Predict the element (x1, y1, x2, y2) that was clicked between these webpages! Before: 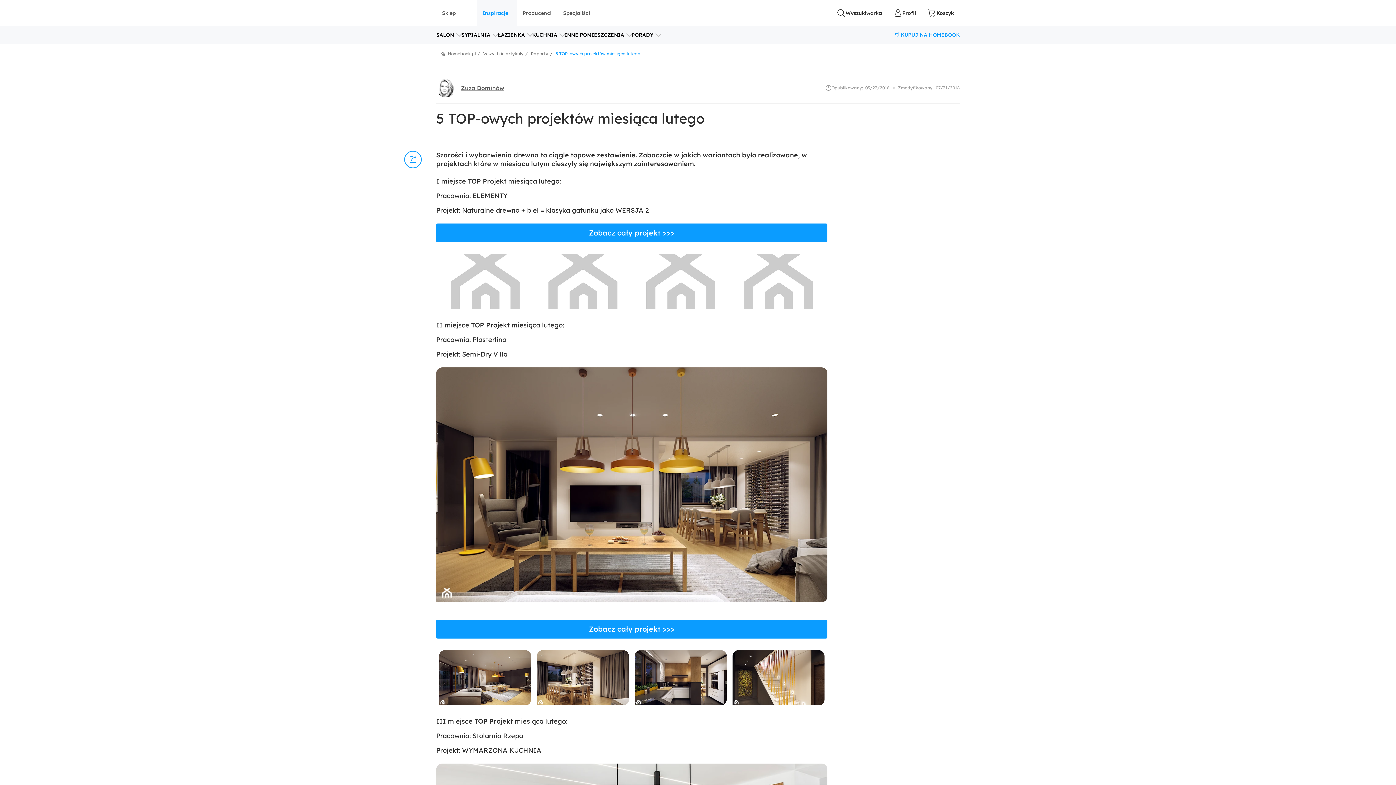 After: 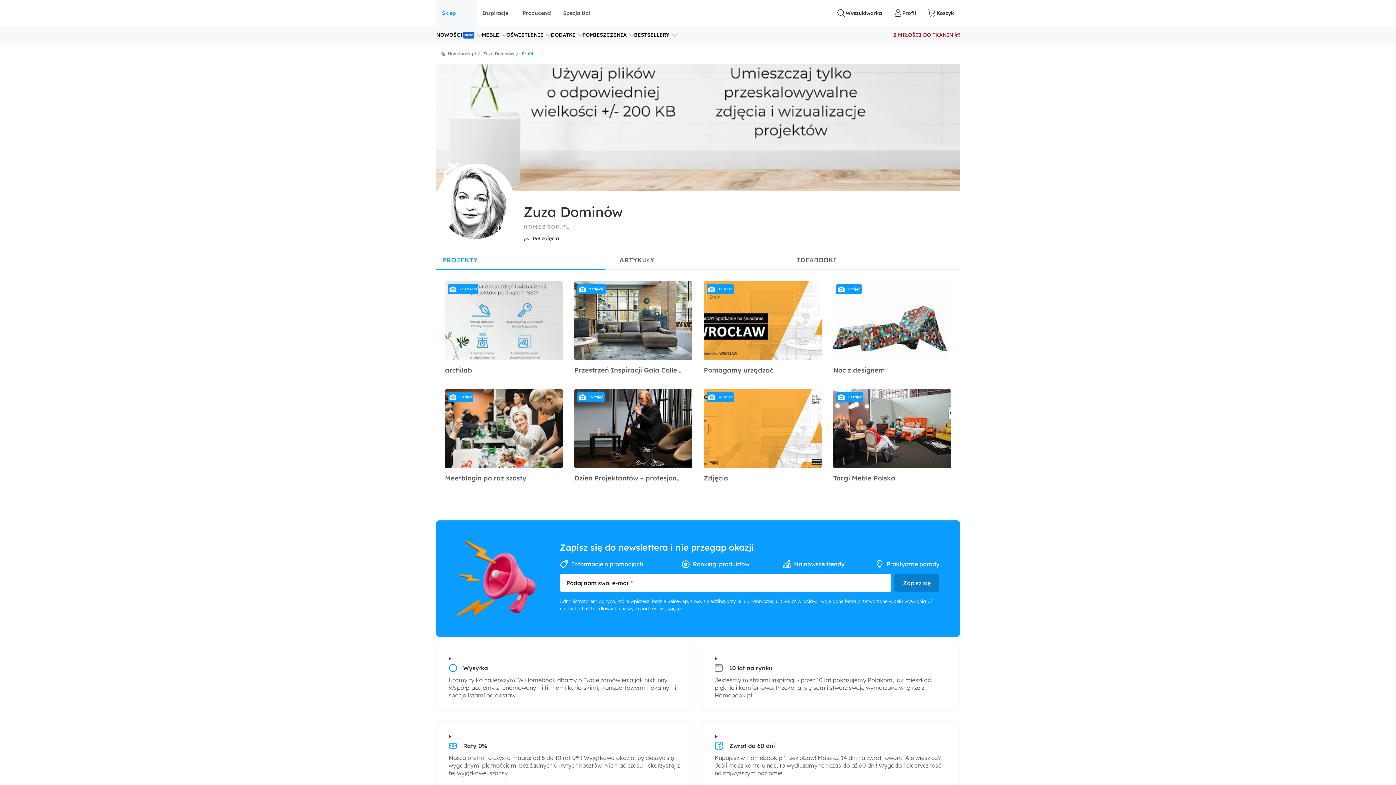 Action: label: avatar bbox: (436, 78, 455, 97)